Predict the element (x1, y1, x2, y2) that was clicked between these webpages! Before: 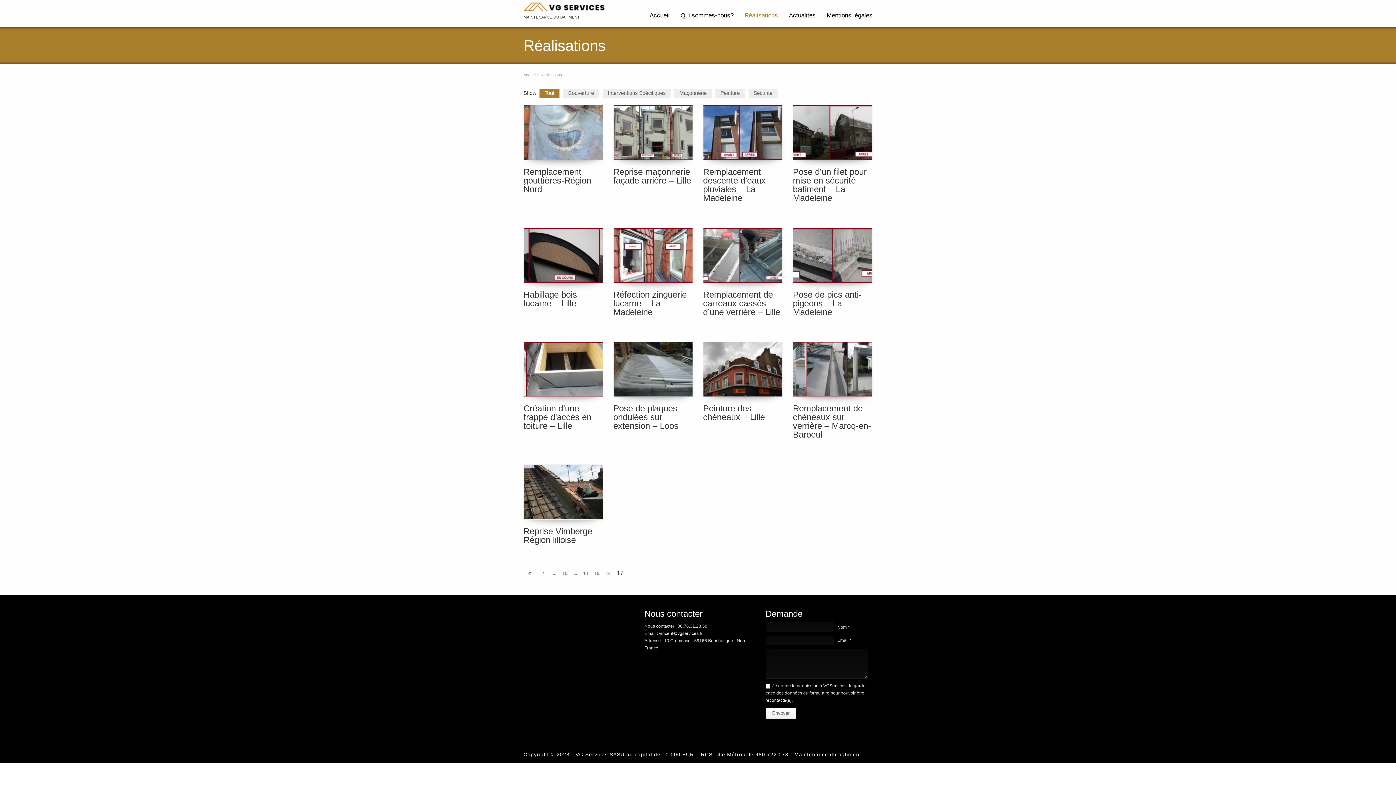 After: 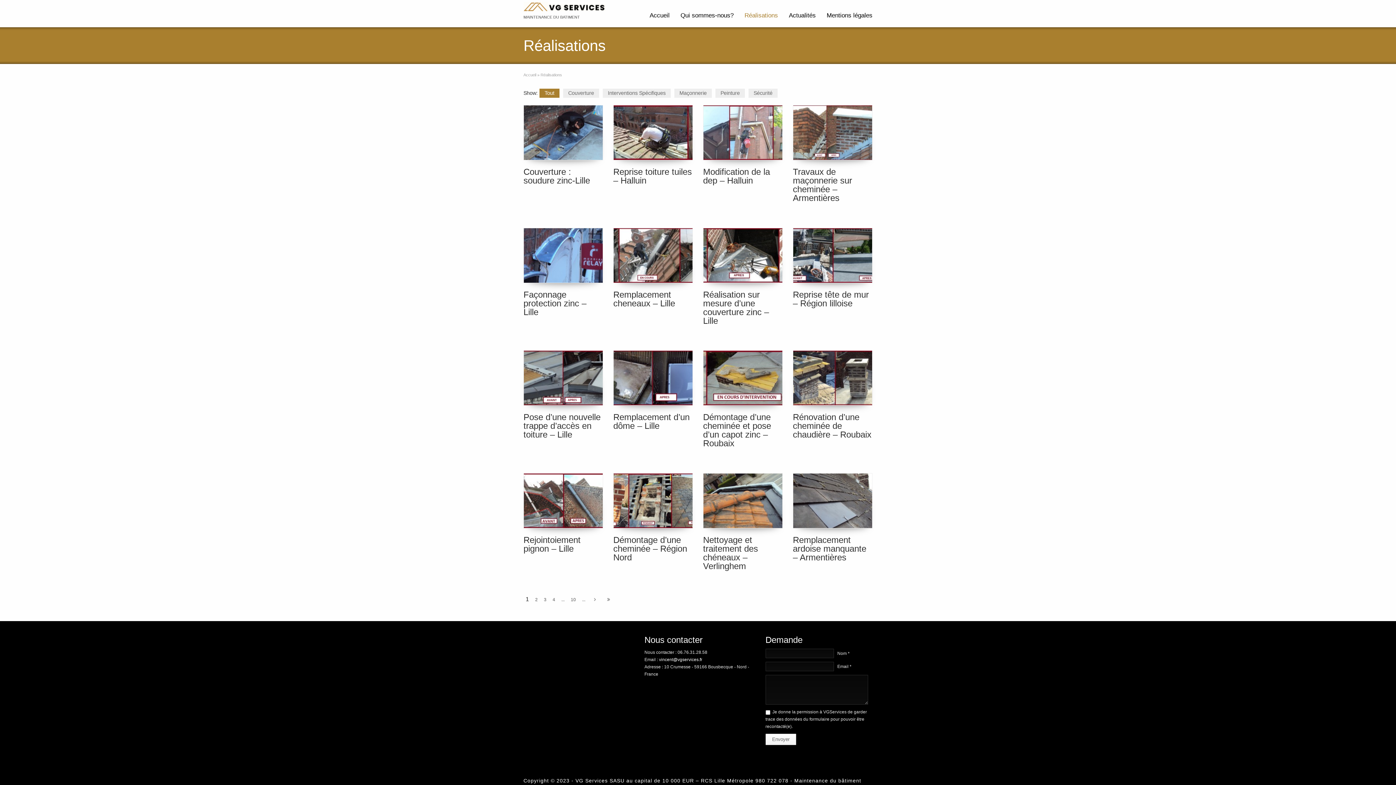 Action: label: Réalisations bbox: (739, 5, 783, 27)